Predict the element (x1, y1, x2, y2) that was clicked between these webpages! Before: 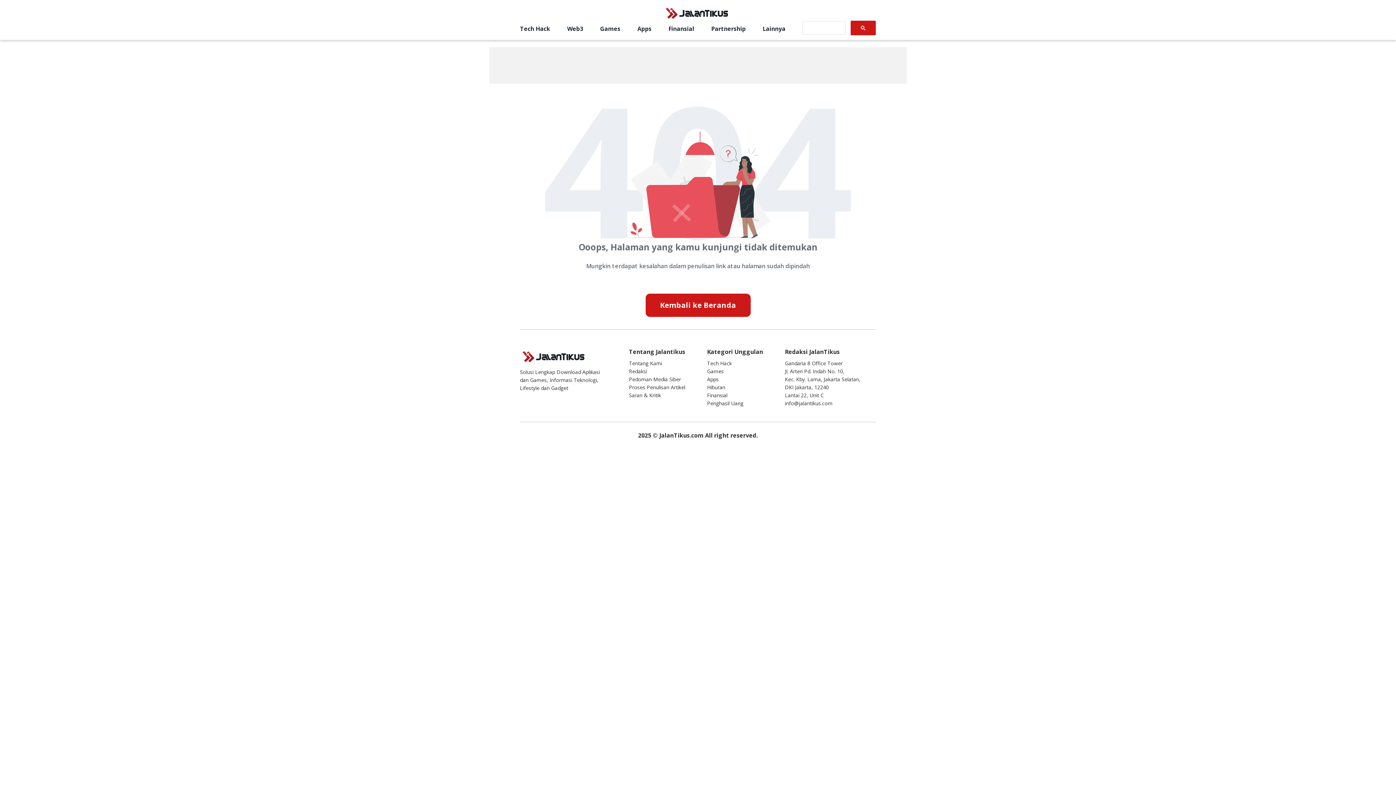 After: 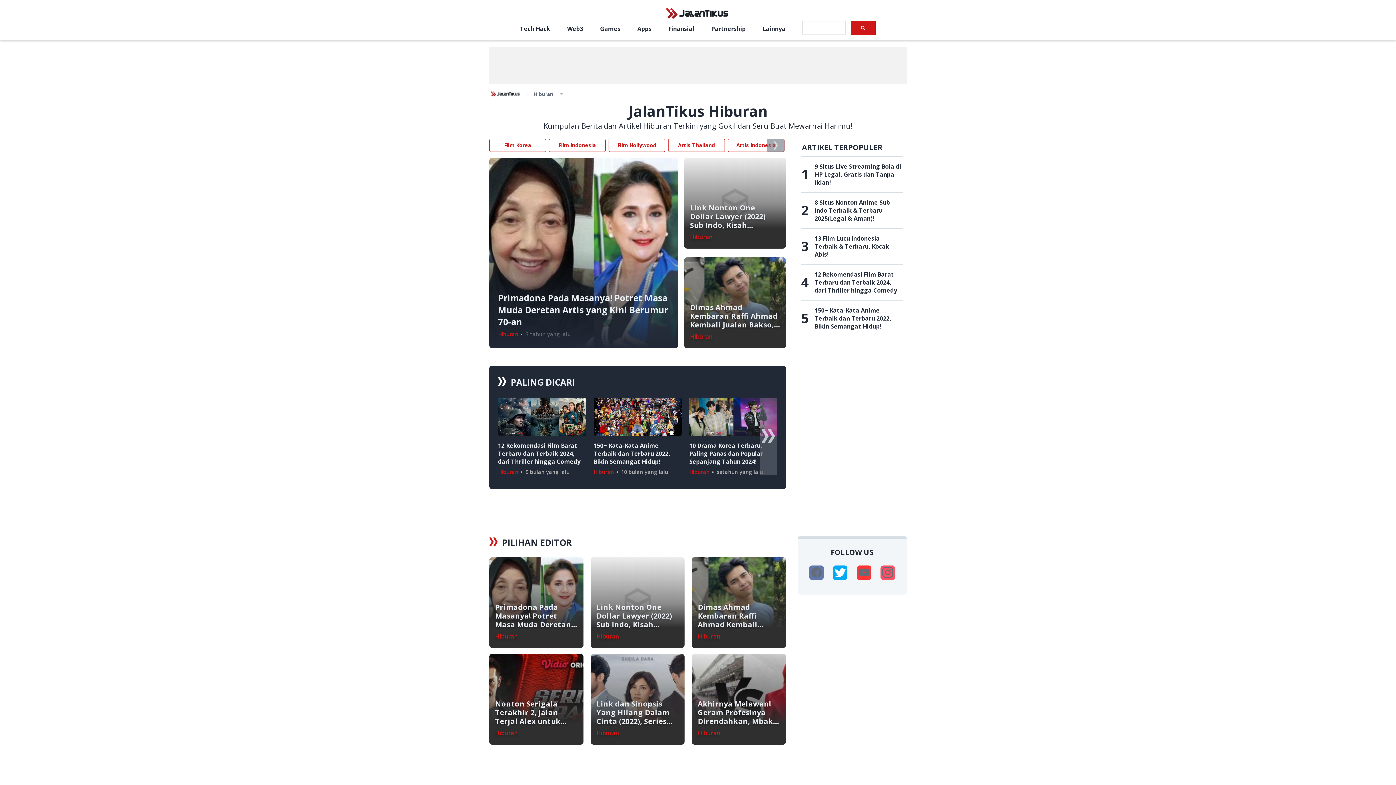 Action: label: Hiburan bbox: (707, 383, 725, 390)